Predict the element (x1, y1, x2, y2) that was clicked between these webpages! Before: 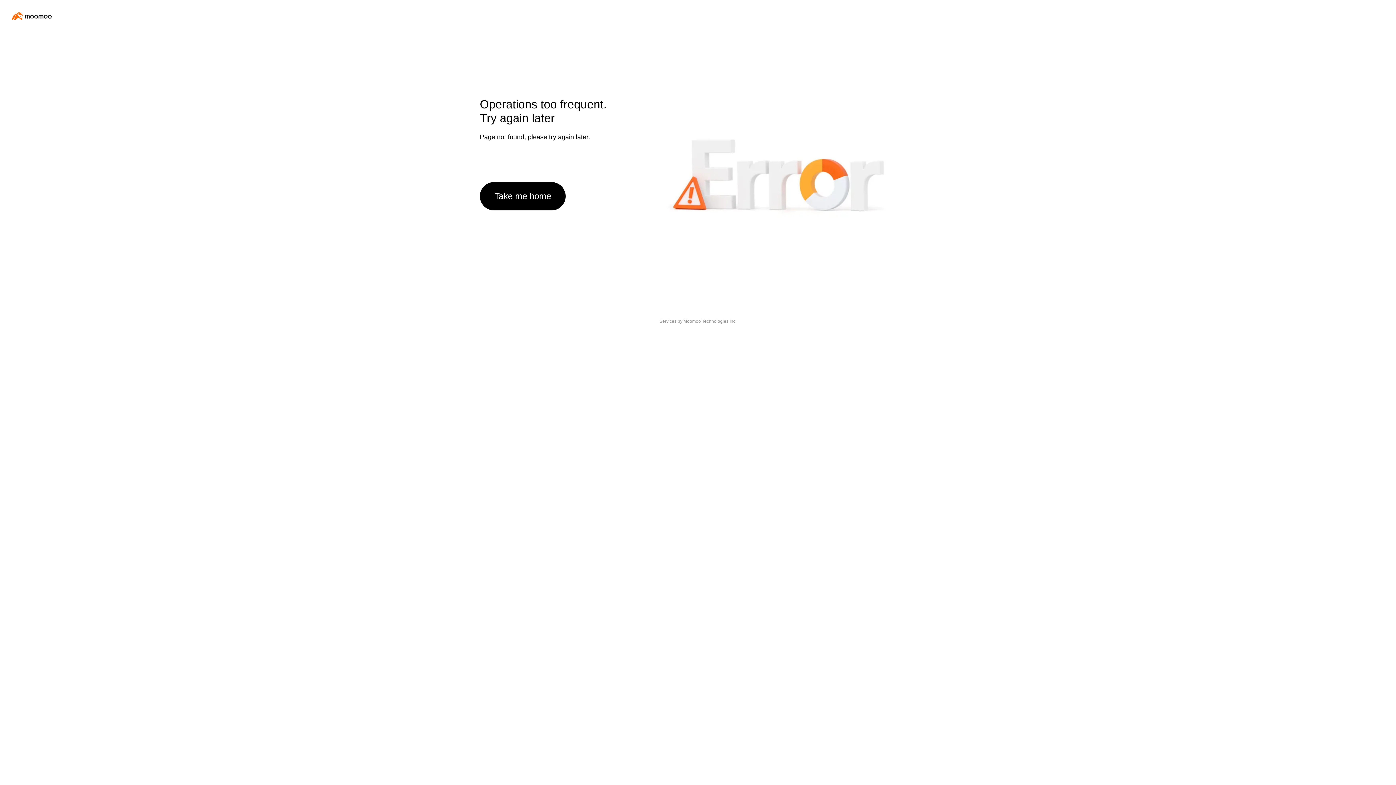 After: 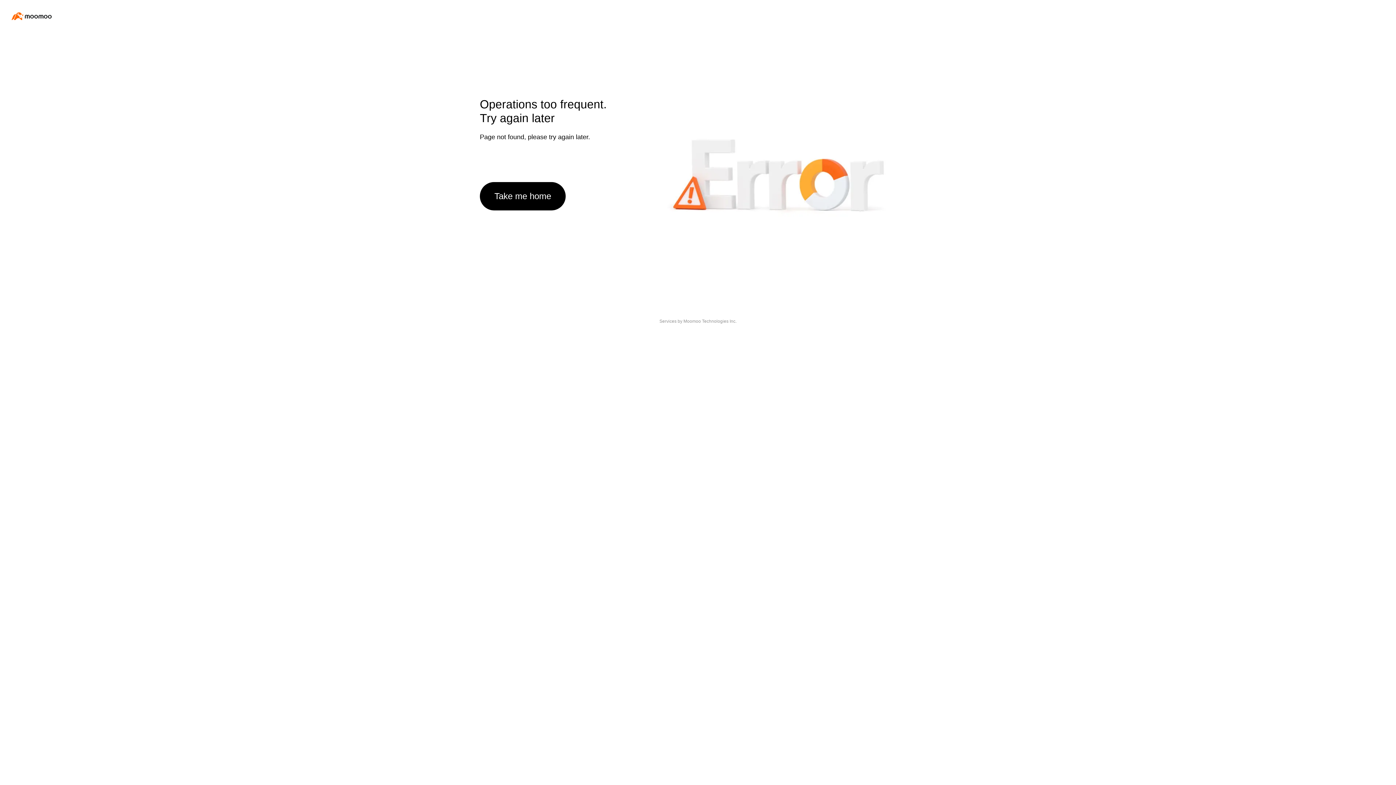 Action: bbox: (480, 182, 565, 210) label: Take me home